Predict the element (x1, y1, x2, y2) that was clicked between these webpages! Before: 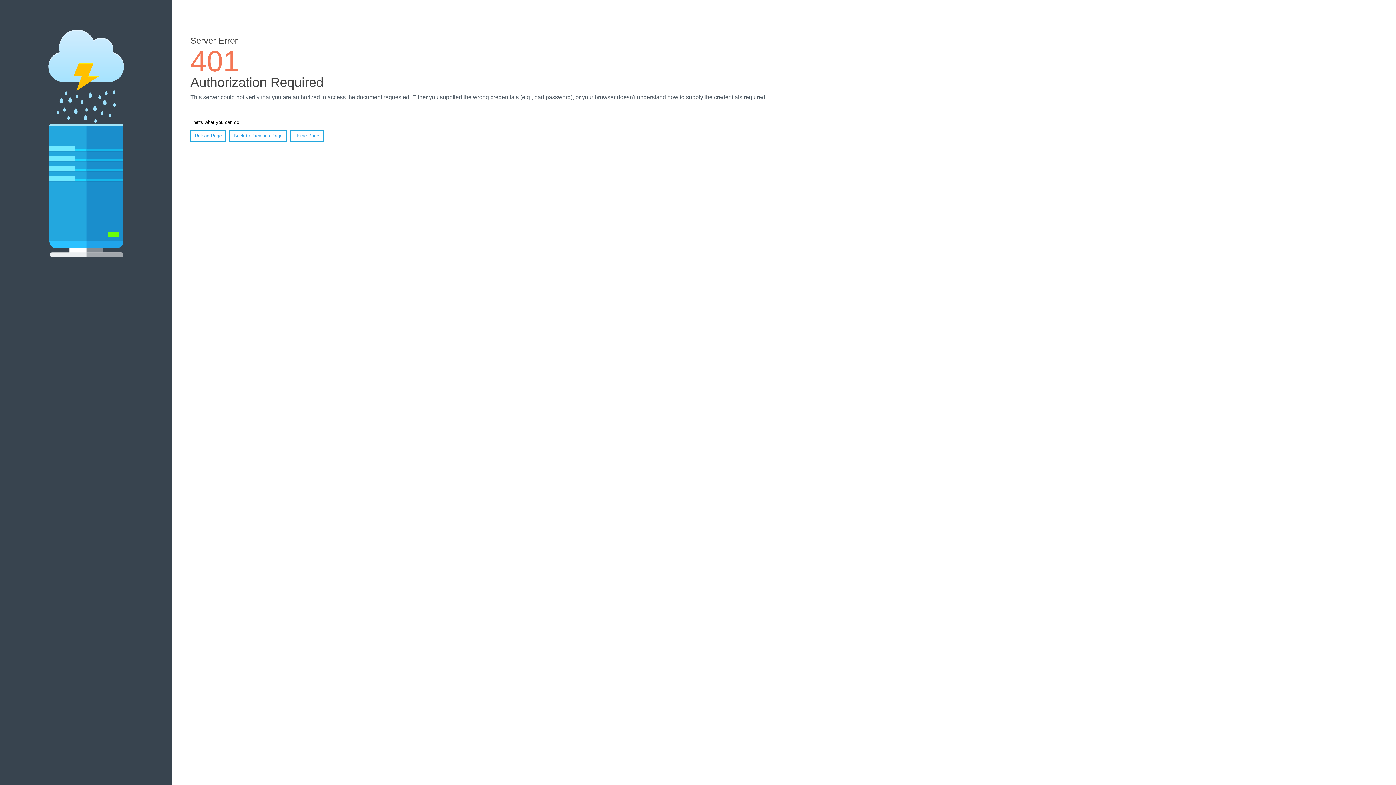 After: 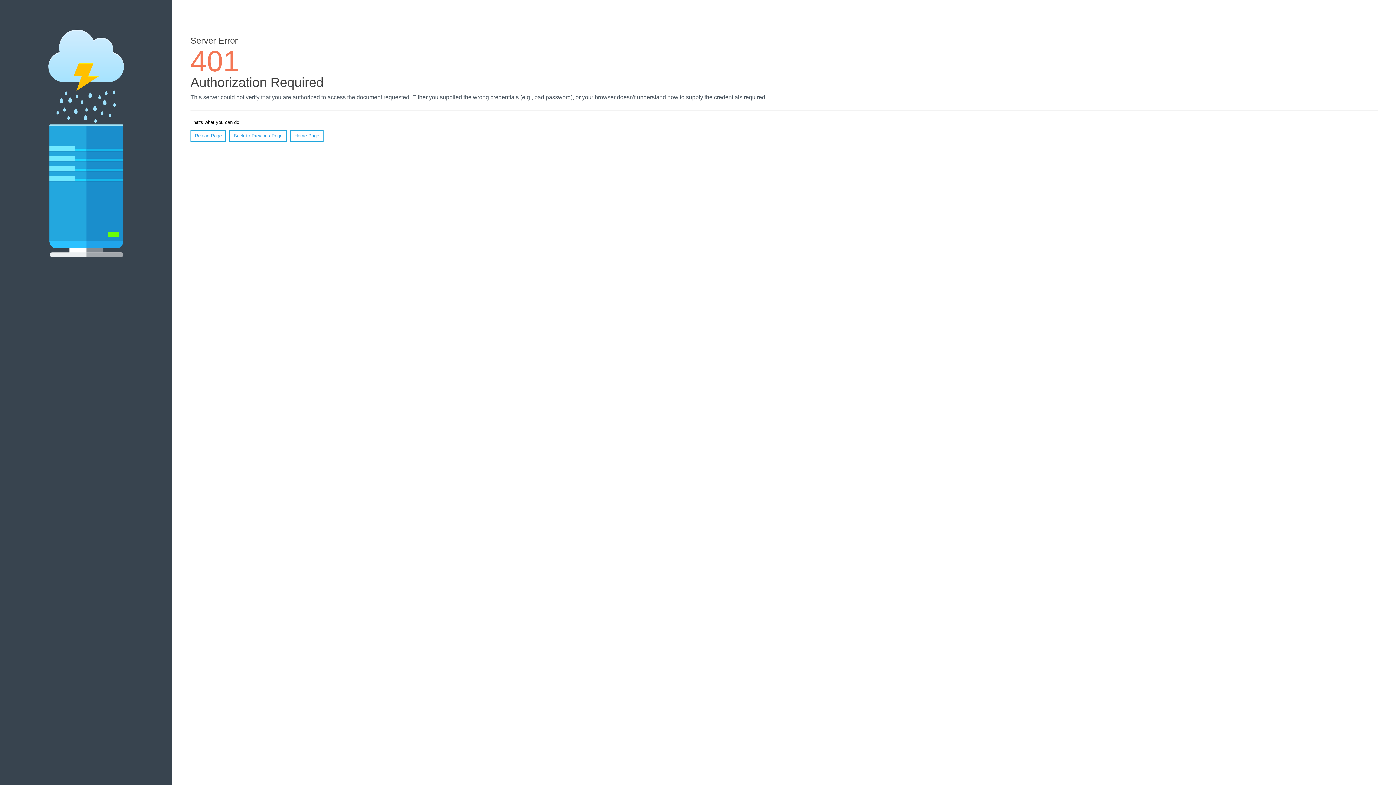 Action: bbox: (290, 130, 323, 141) label: Home Page